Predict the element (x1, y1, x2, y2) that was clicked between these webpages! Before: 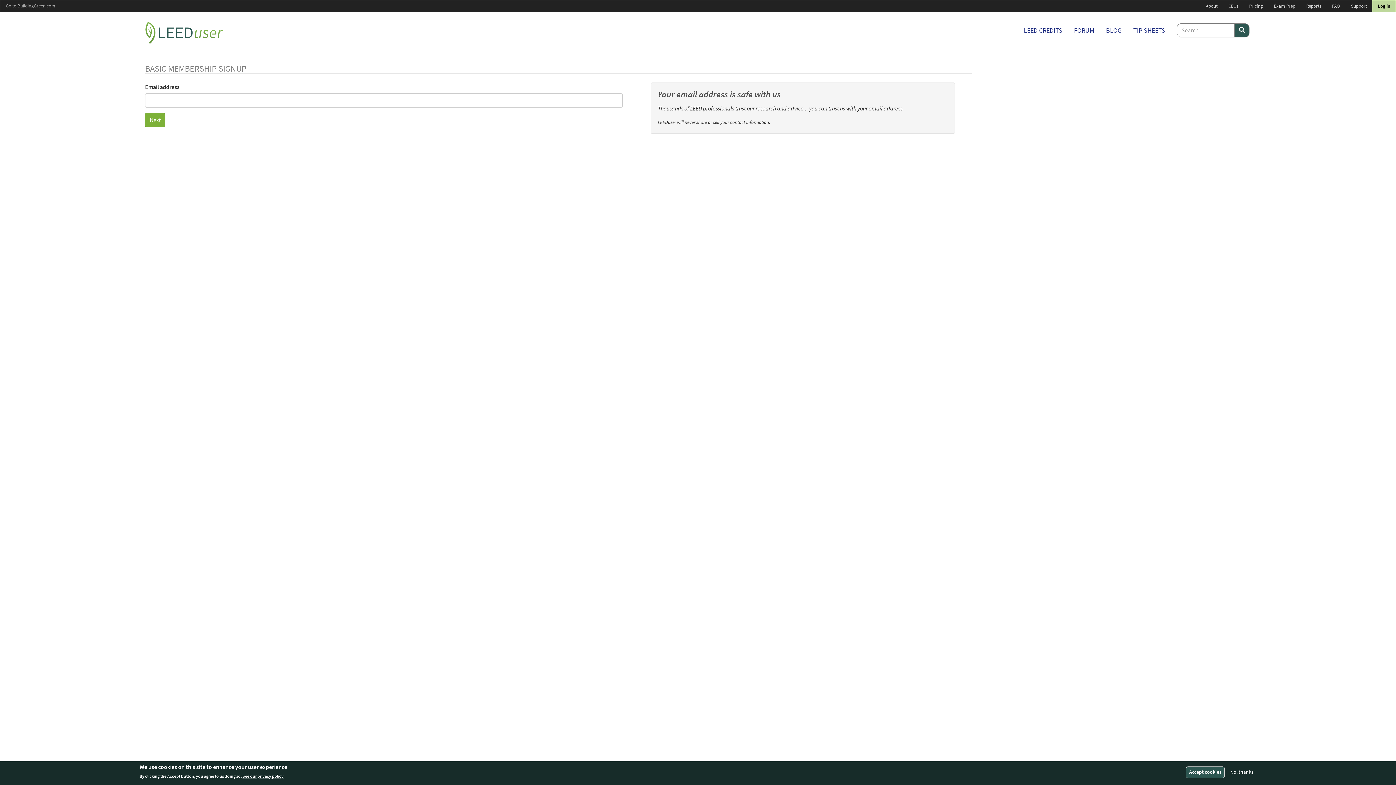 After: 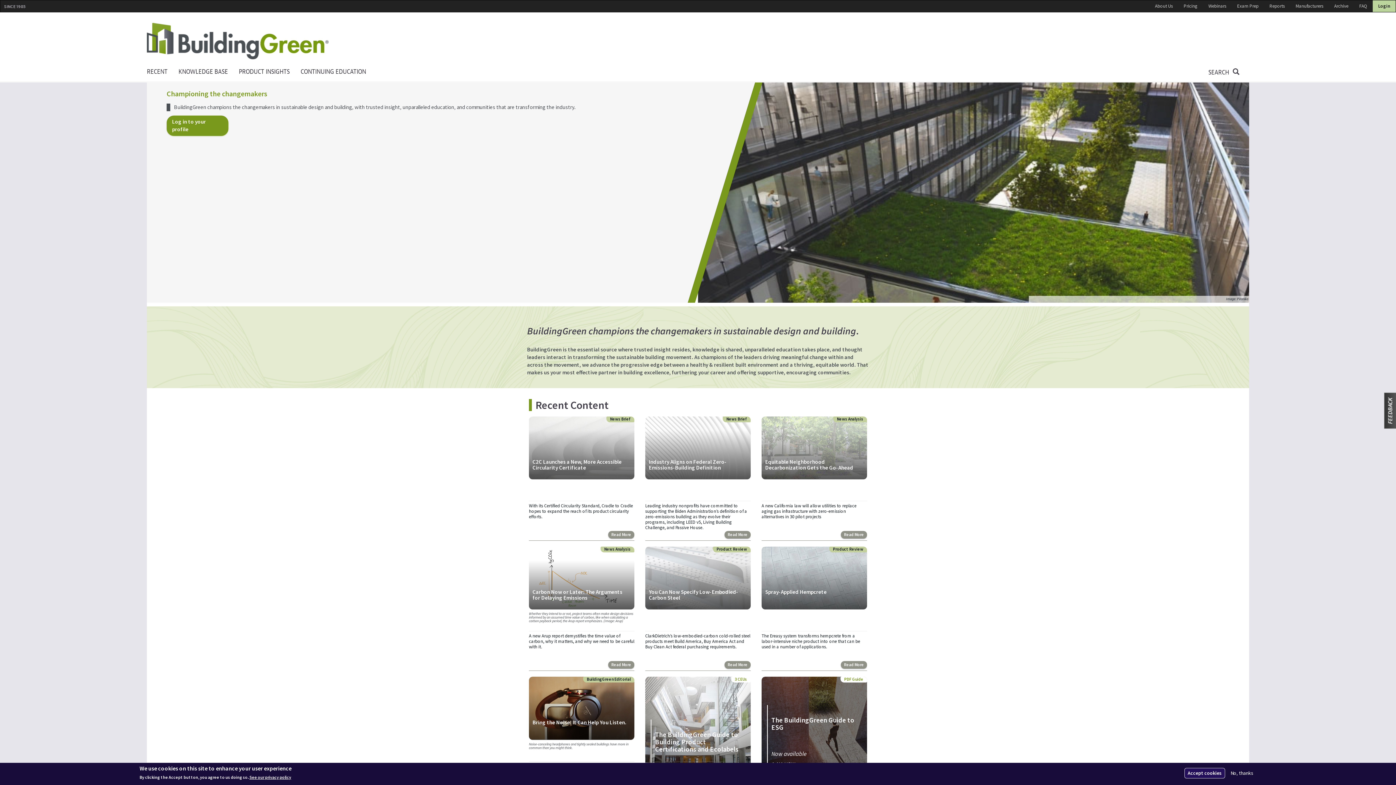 Action: bbox: (0, 1, 55, 10) label: Go to BuildingGreen.com